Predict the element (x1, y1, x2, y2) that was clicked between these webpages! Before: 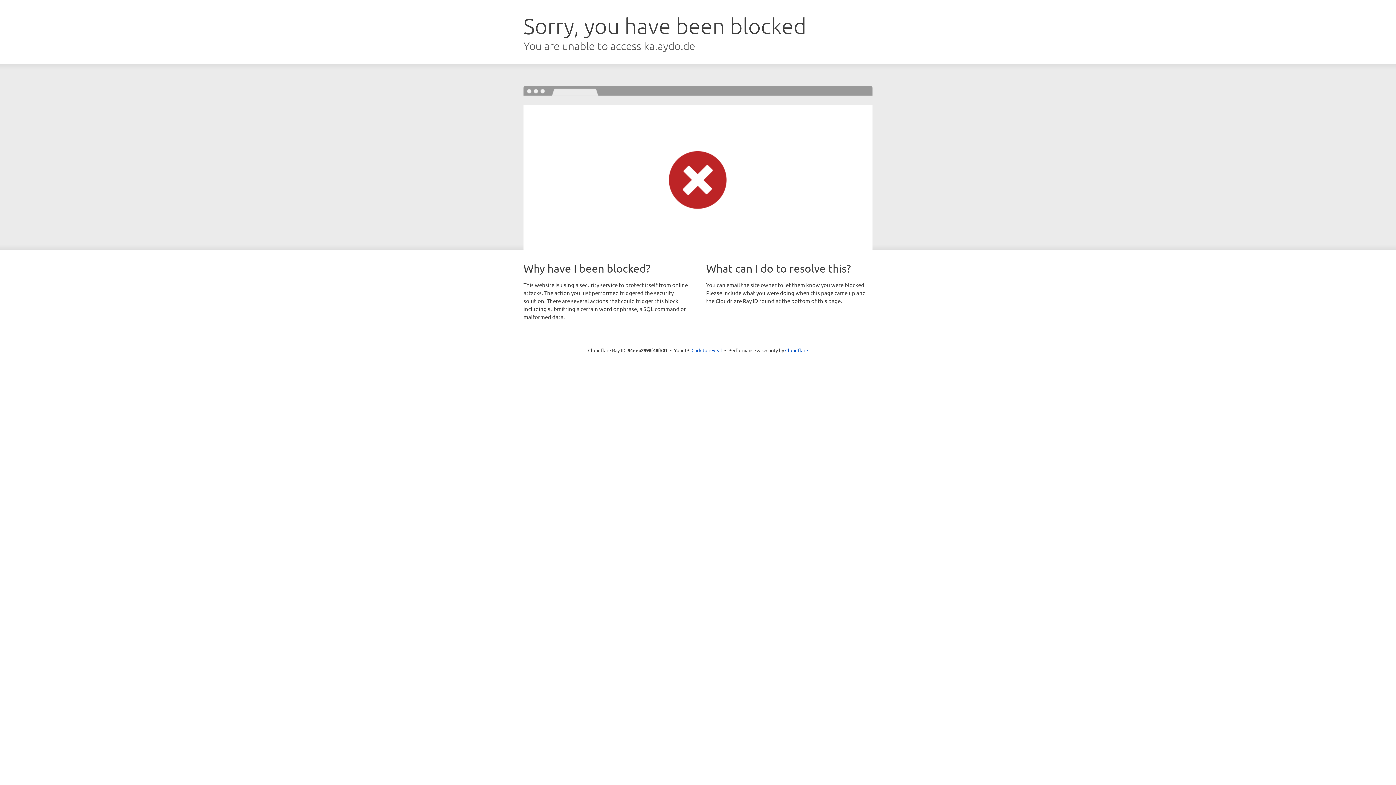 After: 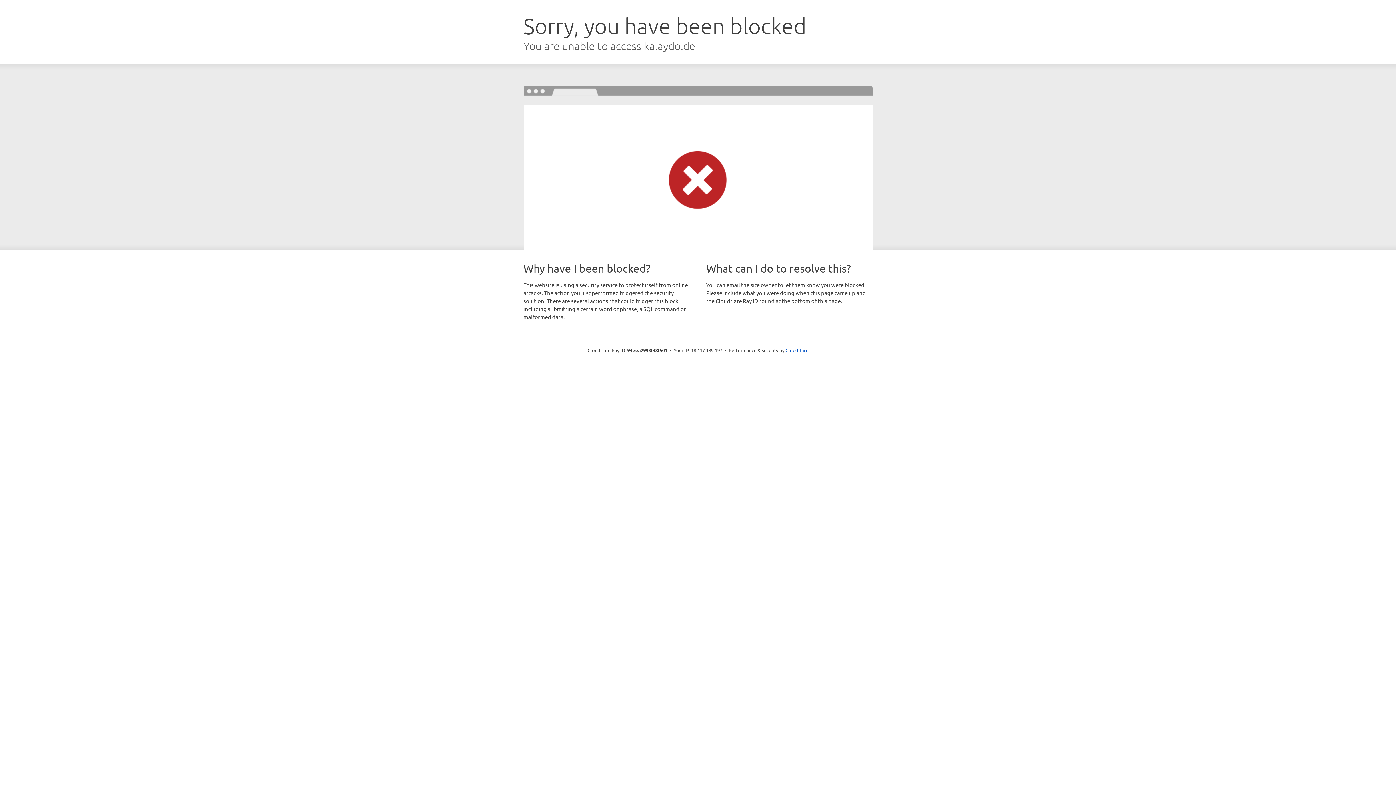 Action: label: Click to reveal bbox: (691, 346, 722, 353)